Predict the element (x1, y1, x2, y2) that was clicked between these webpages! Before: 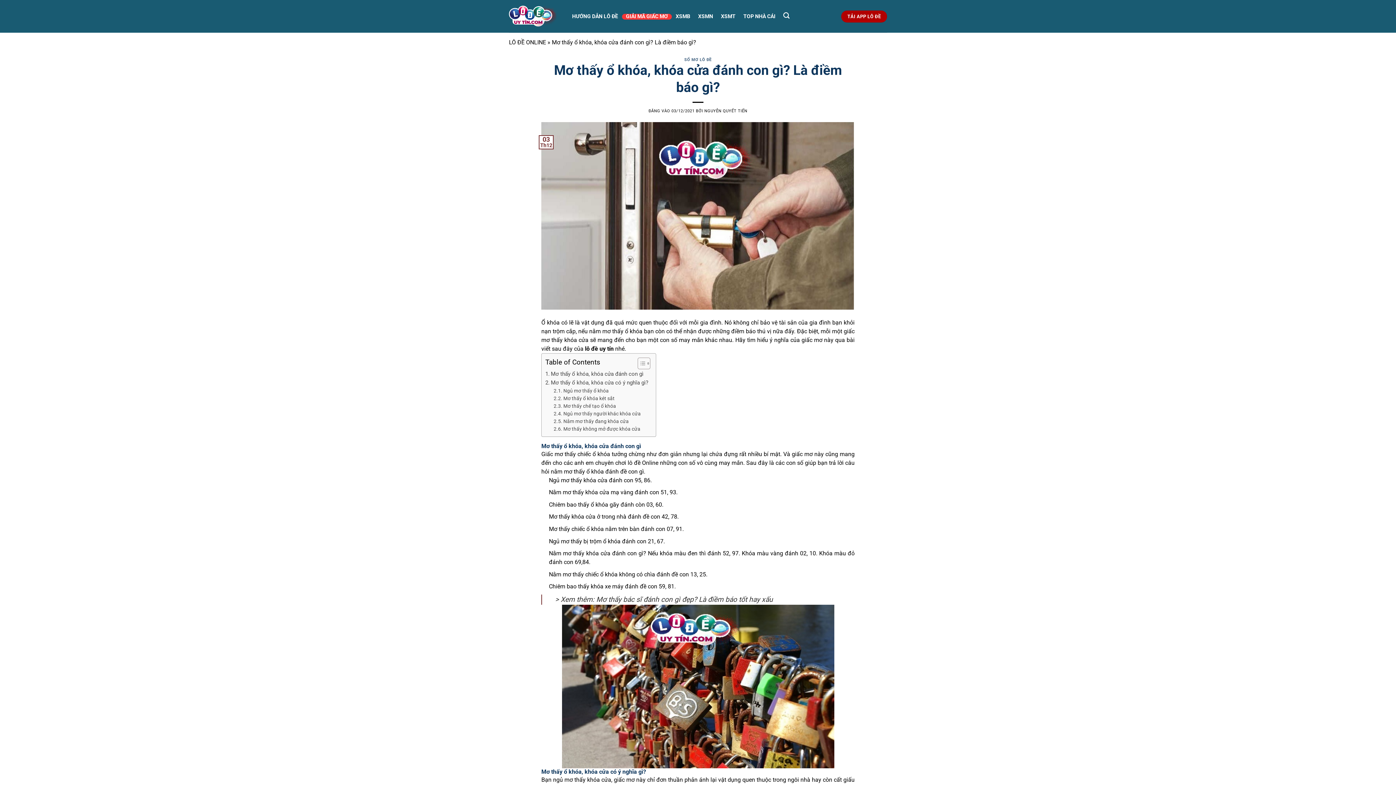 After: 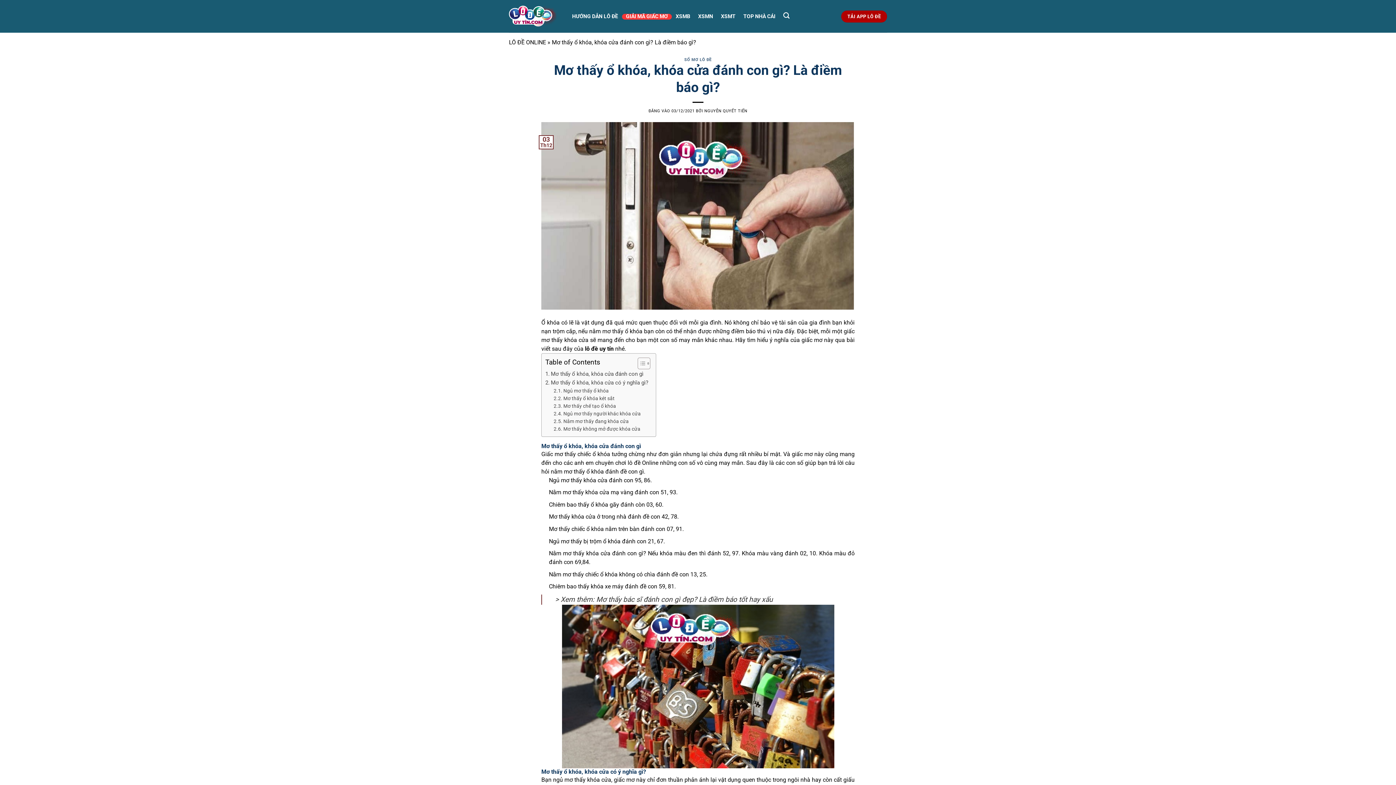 Action: label: Toggle Table of Content bbox: (632, 357, 648, 369)